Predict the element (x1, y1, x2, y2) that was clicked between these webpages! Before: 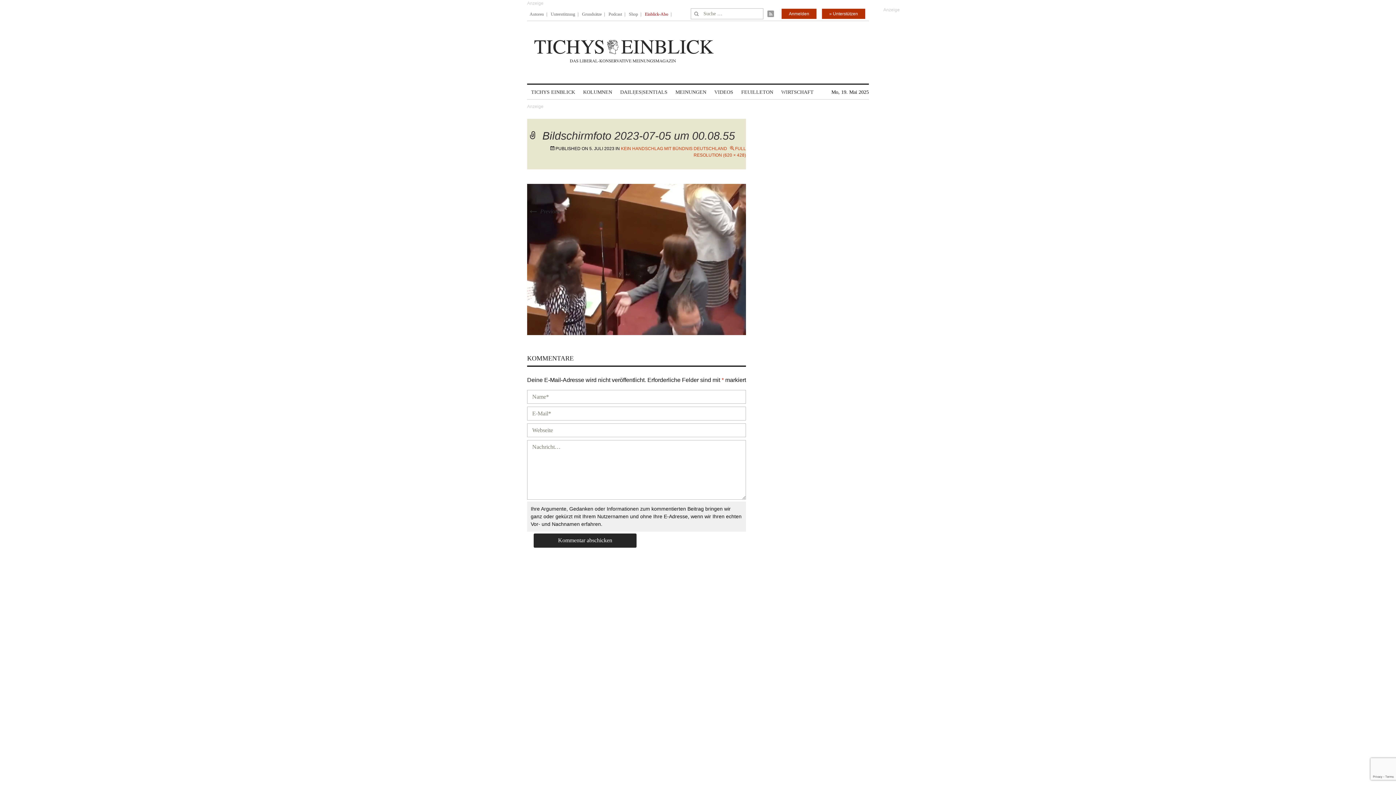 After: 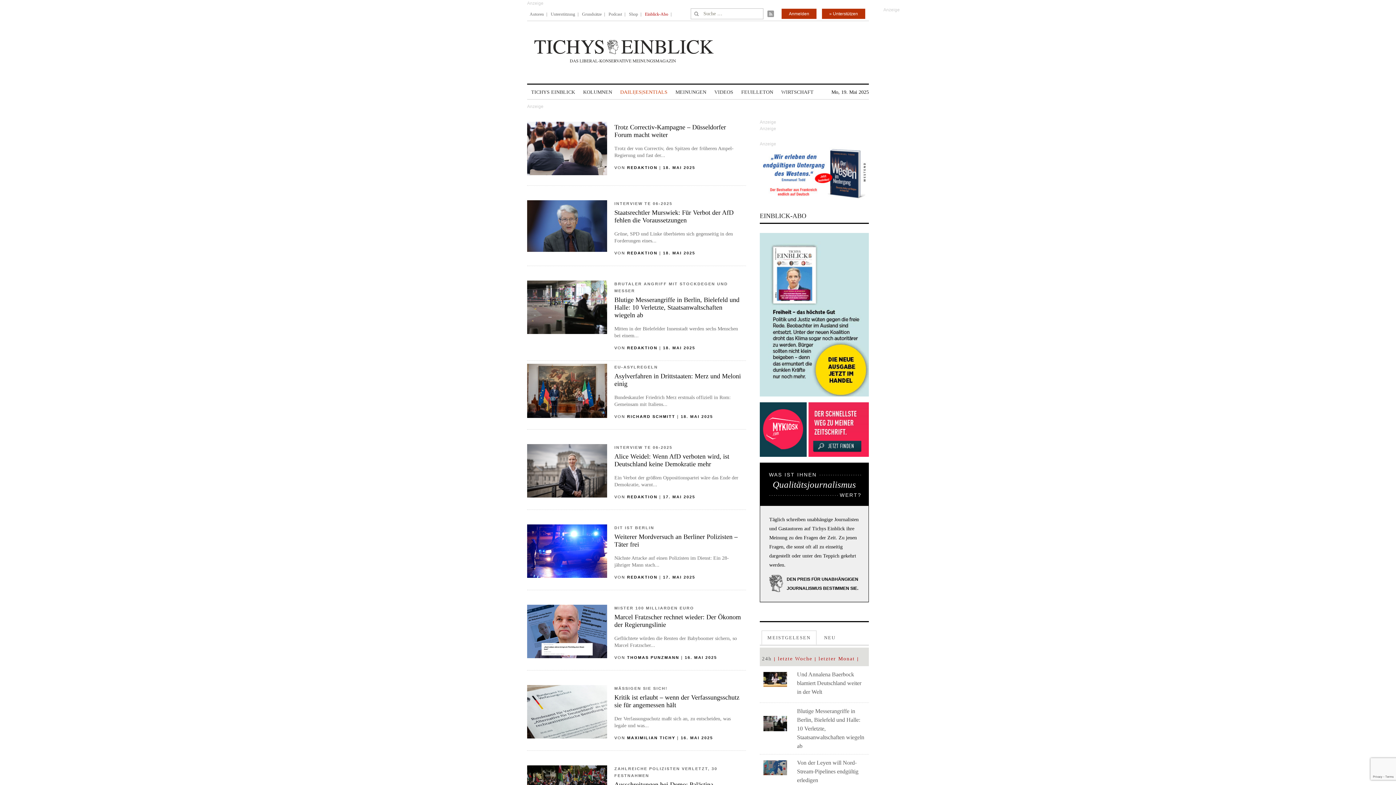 Action: label: DAILI|ES|SENTIALS bbox: (620, 85, 667, 99)